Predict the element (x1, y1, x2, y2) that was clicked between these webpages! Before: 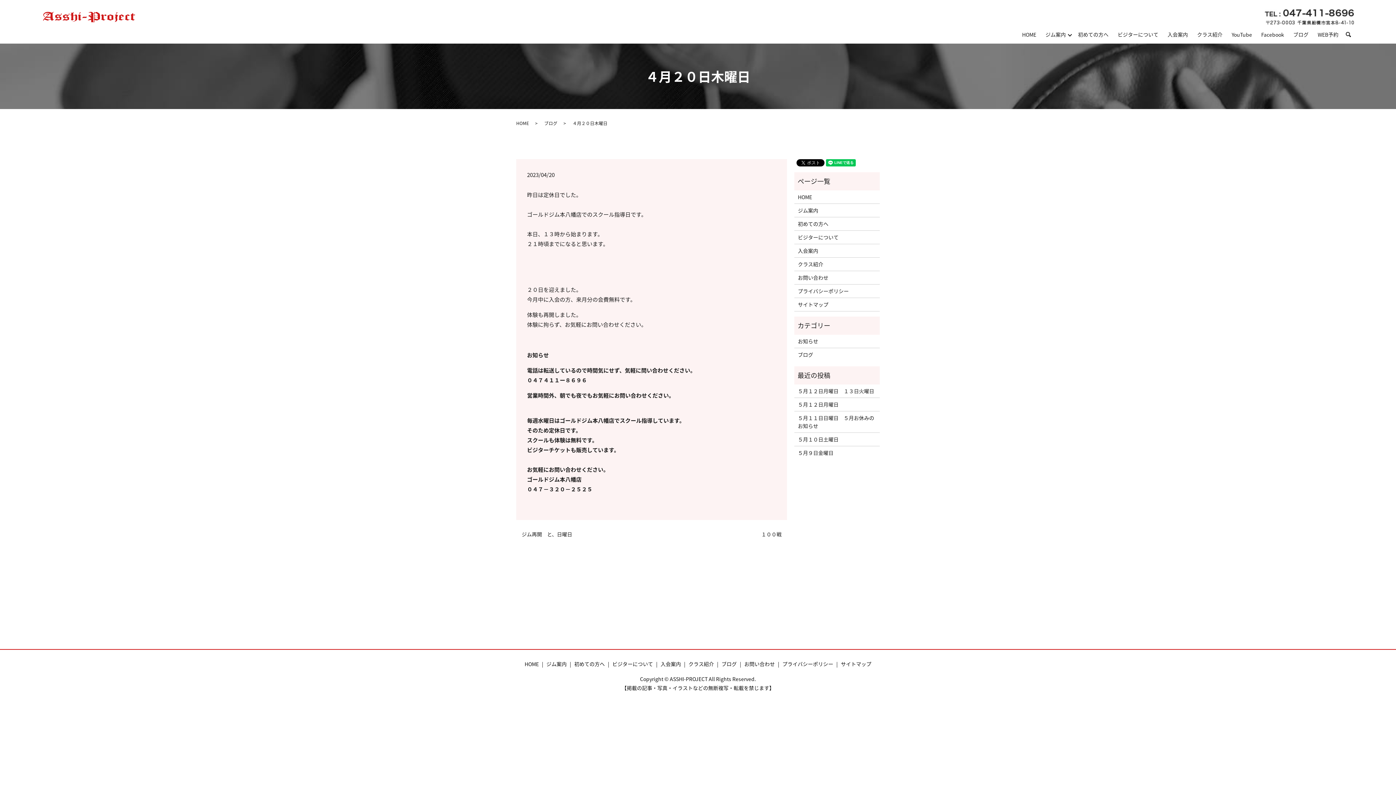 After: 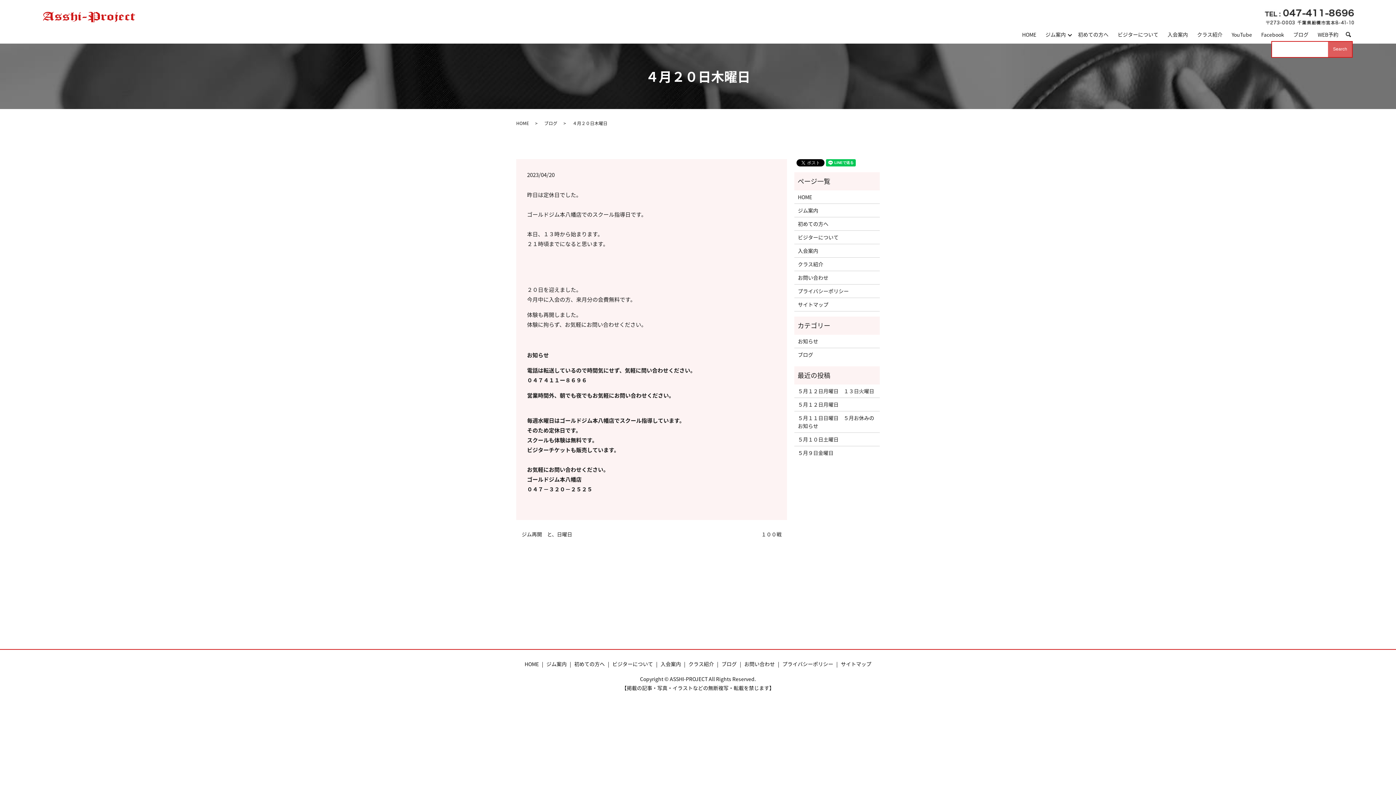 Action: label: search bbox: (1343, 29, 1354, 40)